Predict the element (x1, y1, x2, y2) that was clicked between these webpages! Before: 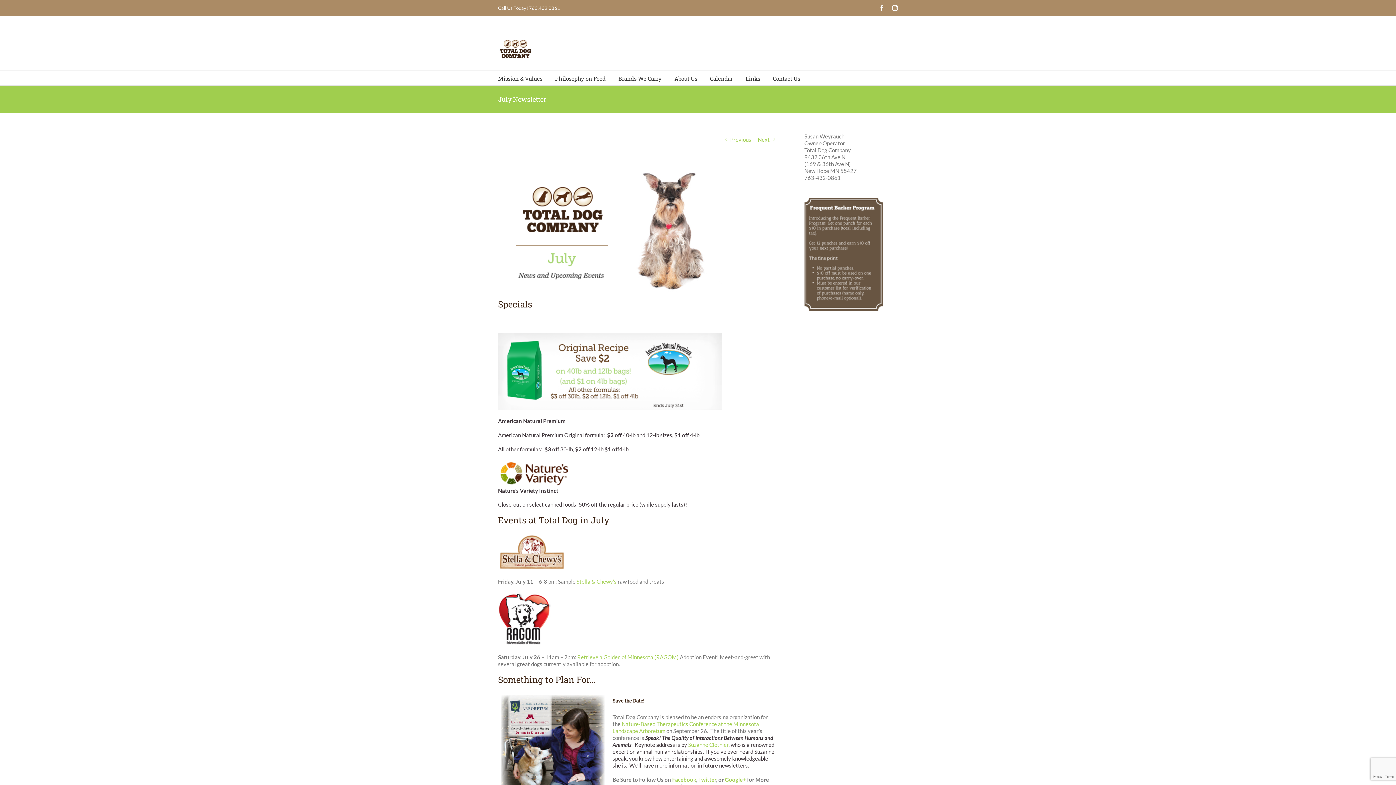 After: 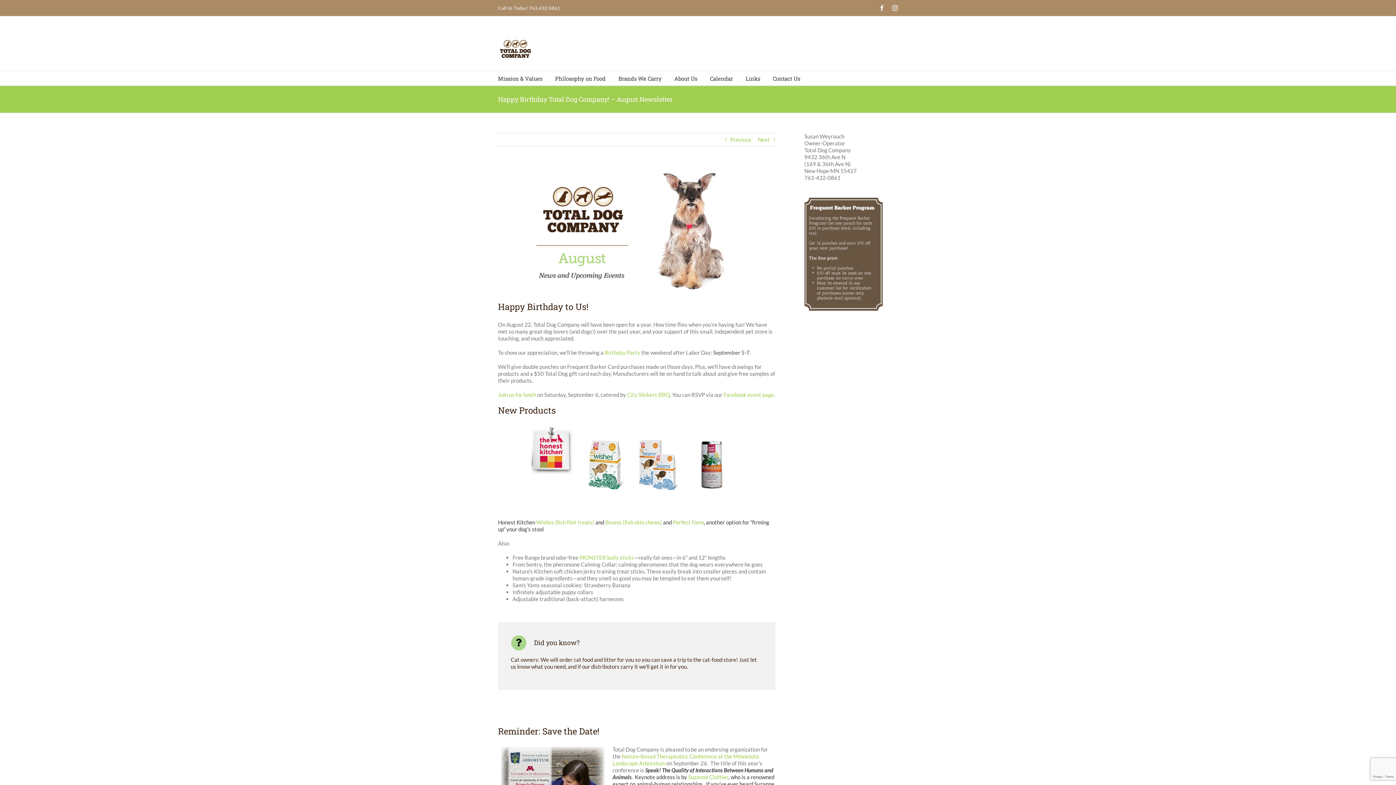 Action: bbox: (758, 133, 770, 145) label: Next